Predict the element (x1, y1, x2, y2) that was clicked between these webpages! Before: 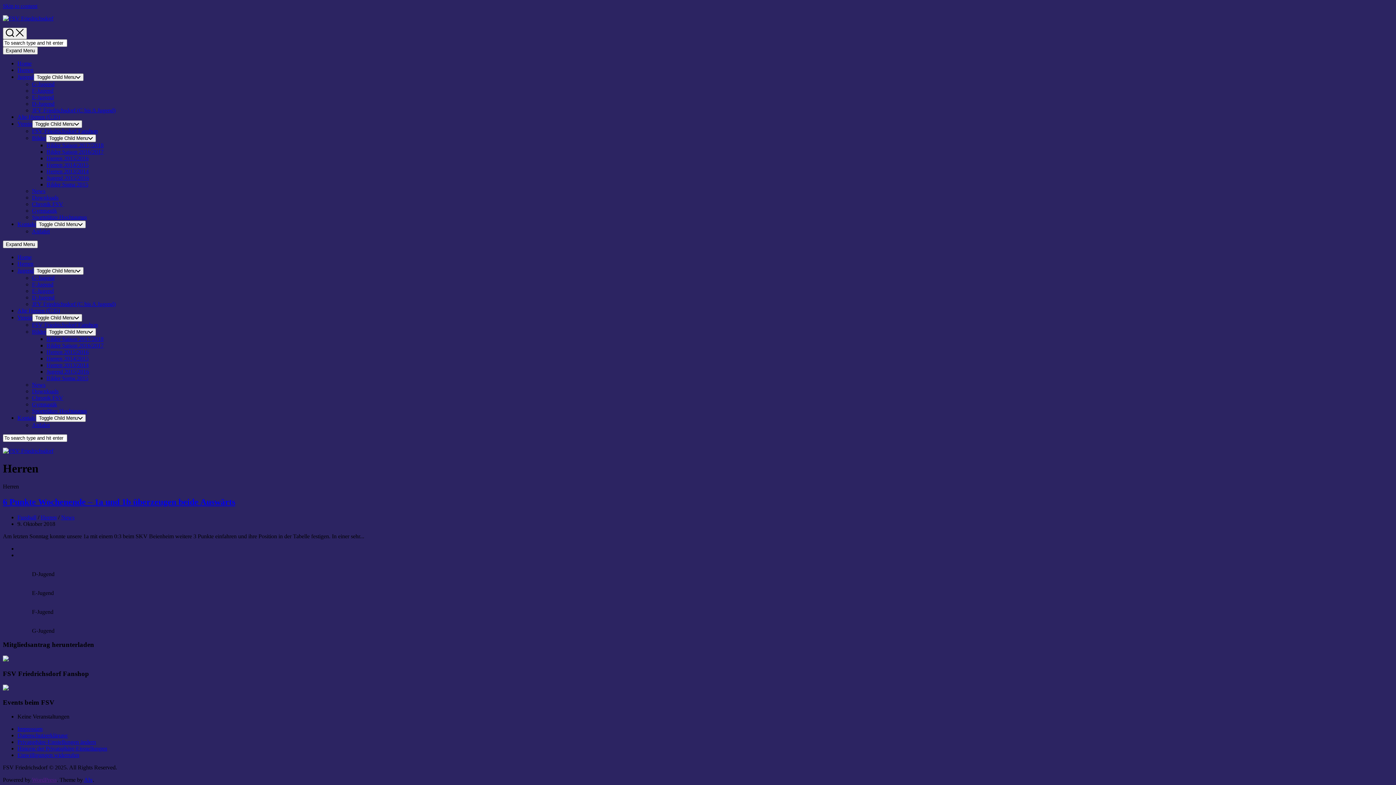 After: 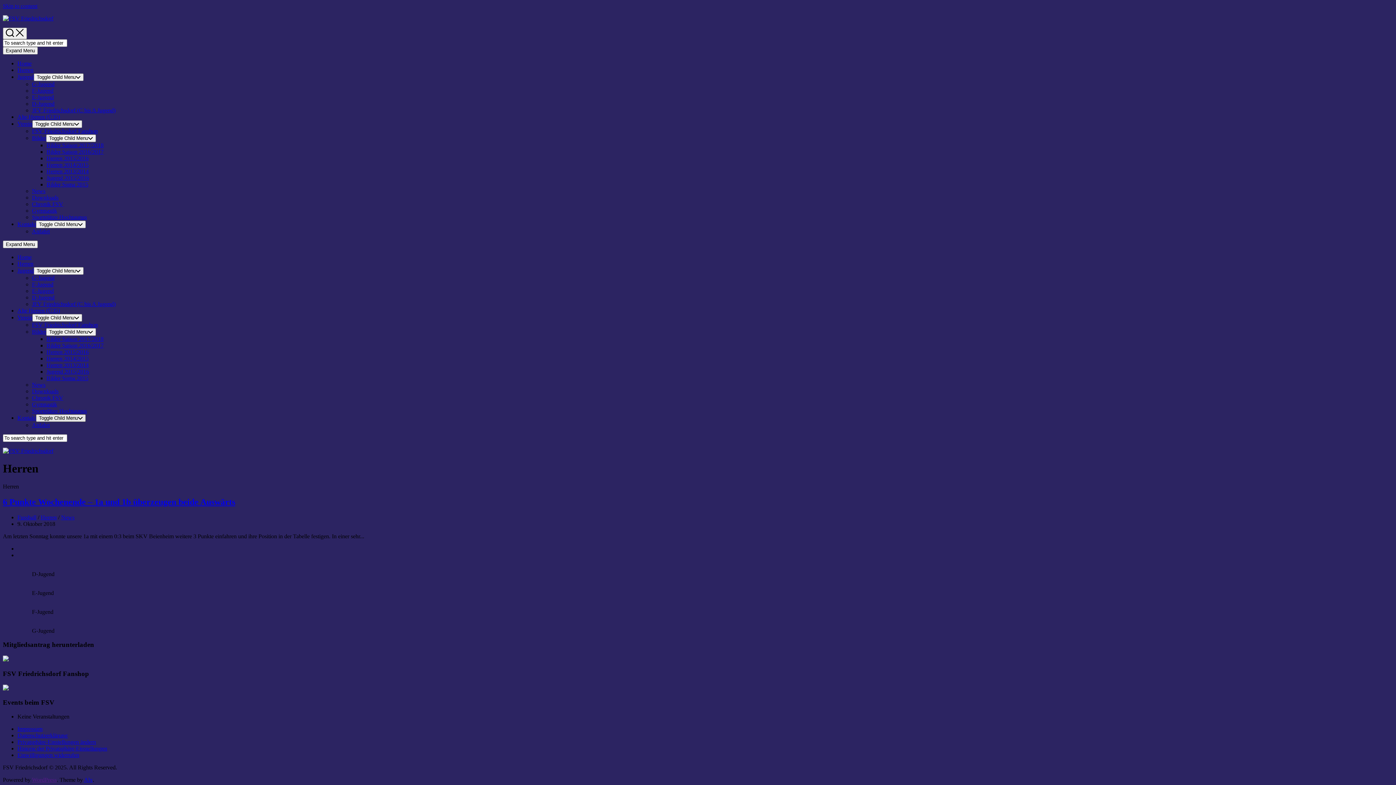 Action: label: Toggle Child Menu bbox: (36, 414, 85, 422)